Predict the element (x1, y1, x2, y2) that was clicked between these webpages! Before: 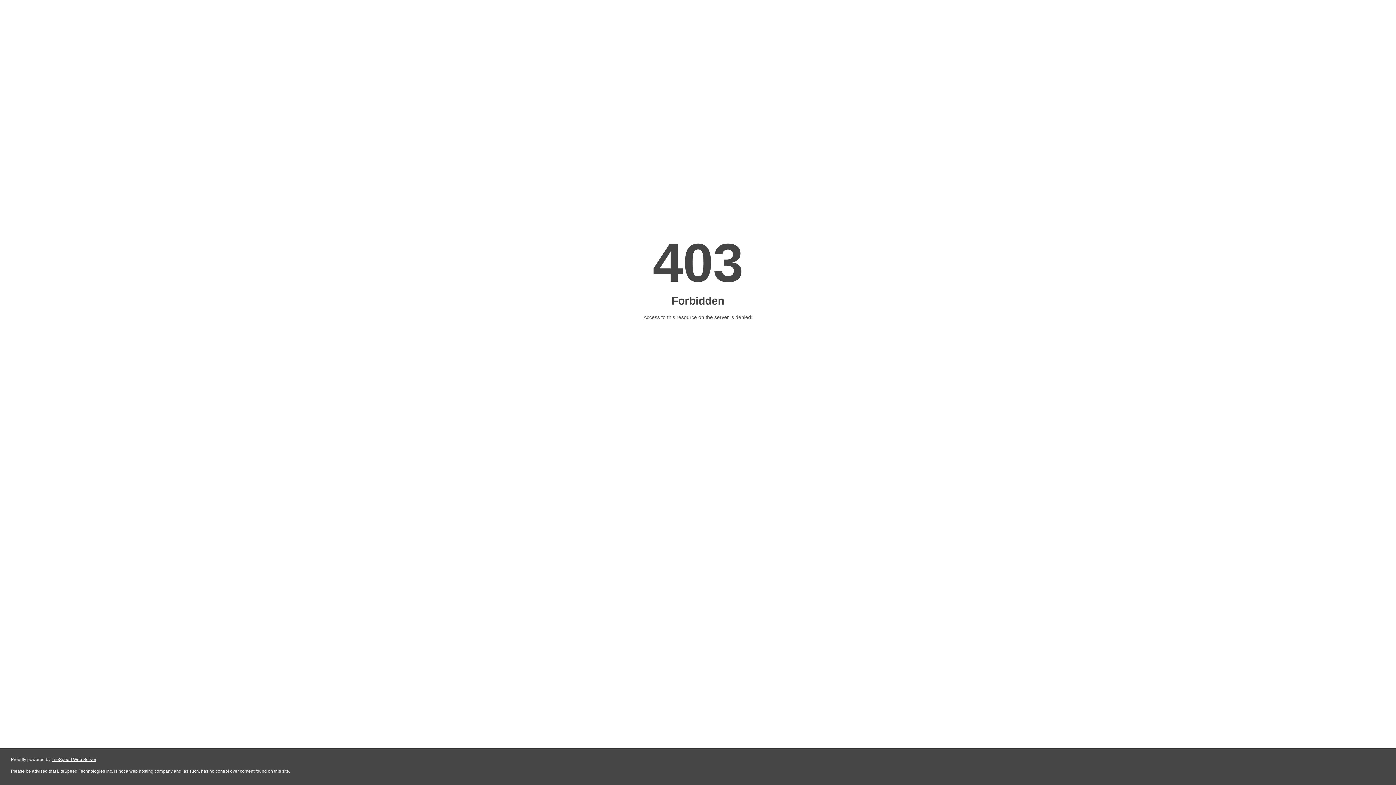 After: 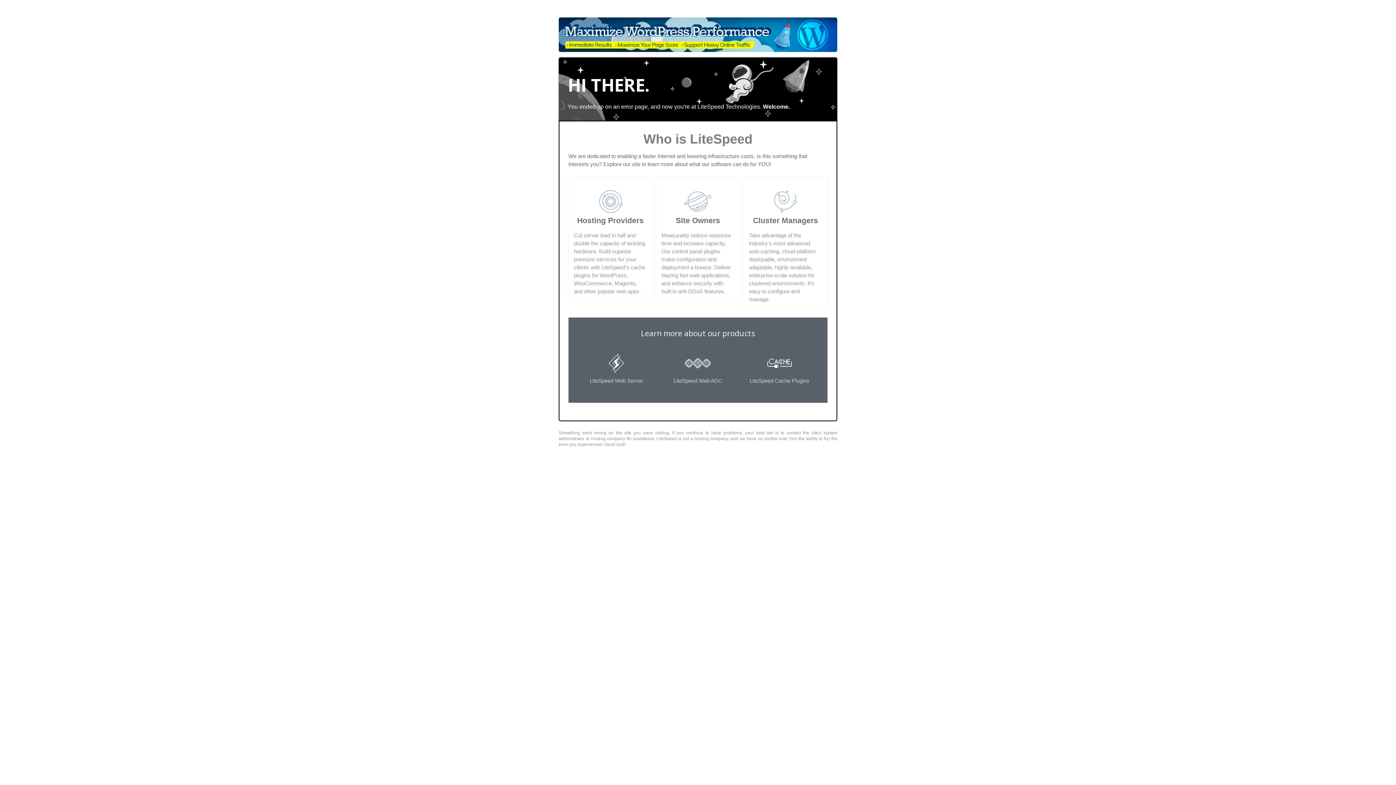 Action: bbox: (51, 757, 96, 762) label: LiteSpeed Web Server